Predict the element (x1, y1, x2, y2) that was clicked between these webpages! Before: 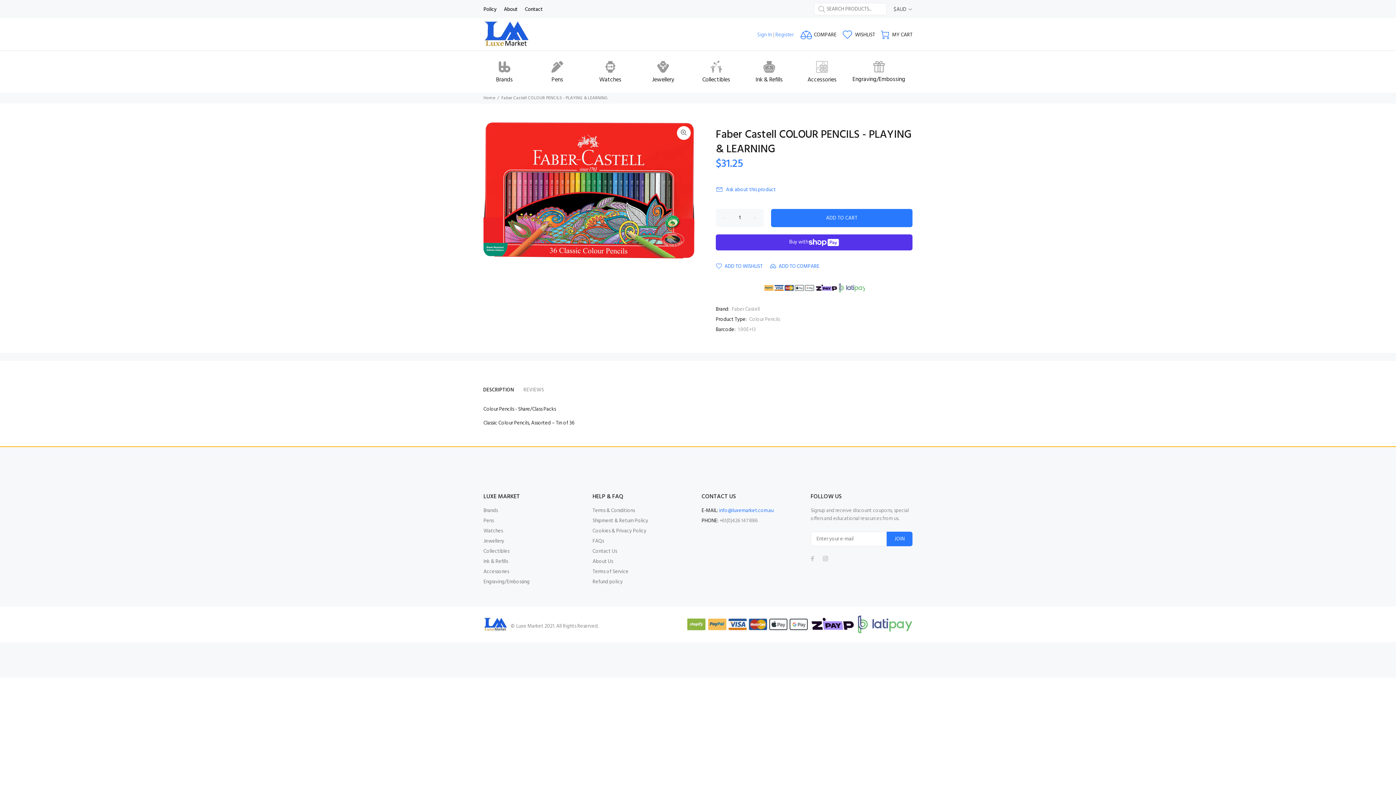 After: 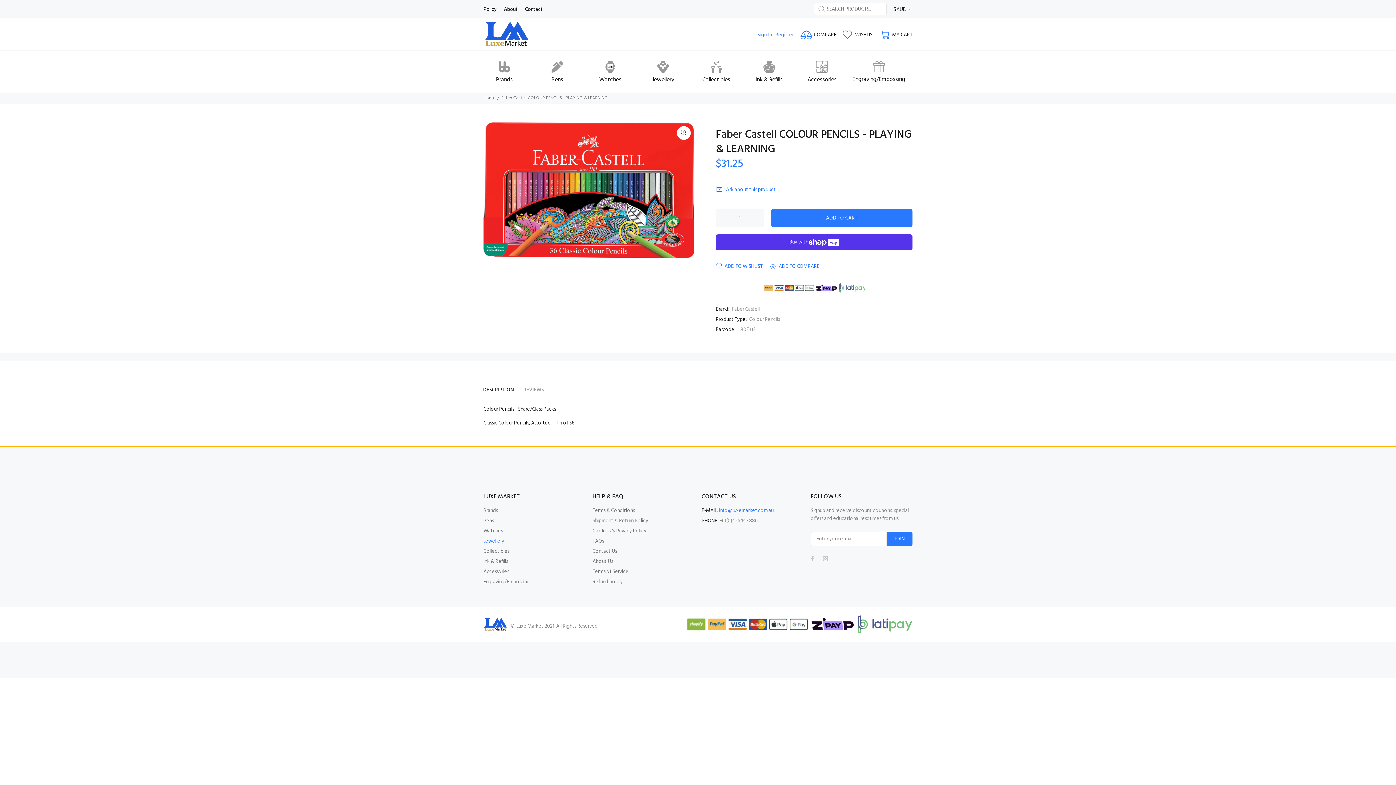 Action: label: Jewellery bbox: (483, 536, 504, 546)